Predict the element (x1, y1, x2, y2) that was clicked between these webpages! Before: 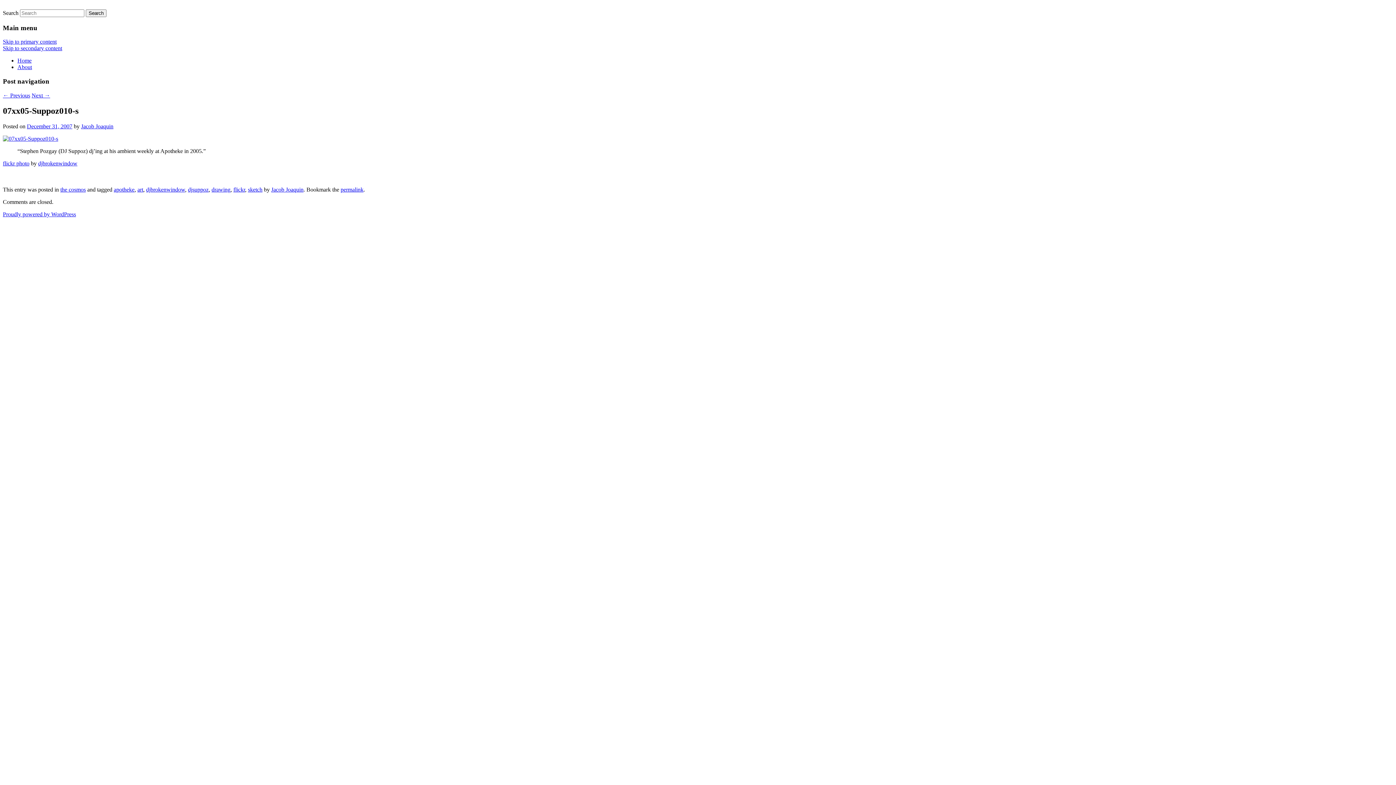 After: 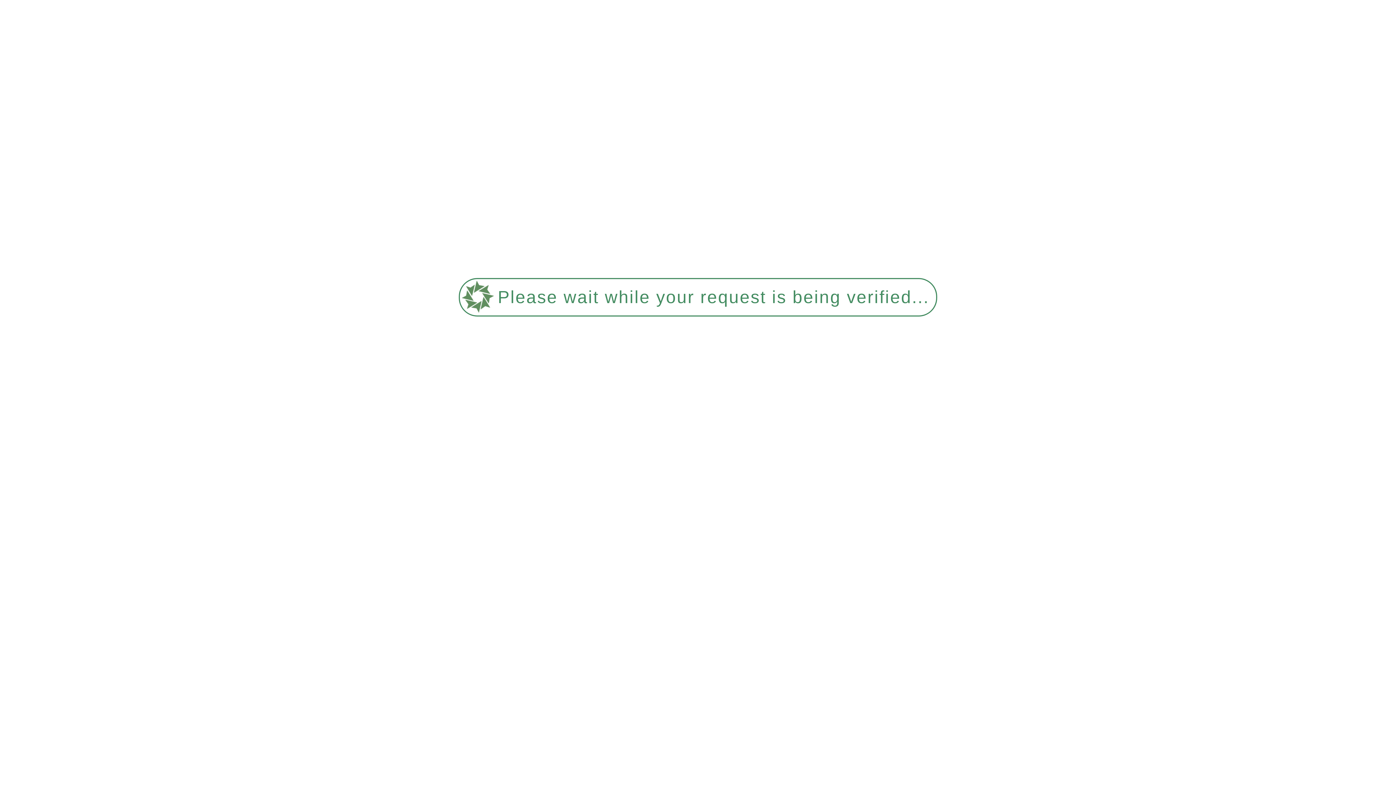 Action: bbox: (60, 186, 85, 192) label: the cosmos